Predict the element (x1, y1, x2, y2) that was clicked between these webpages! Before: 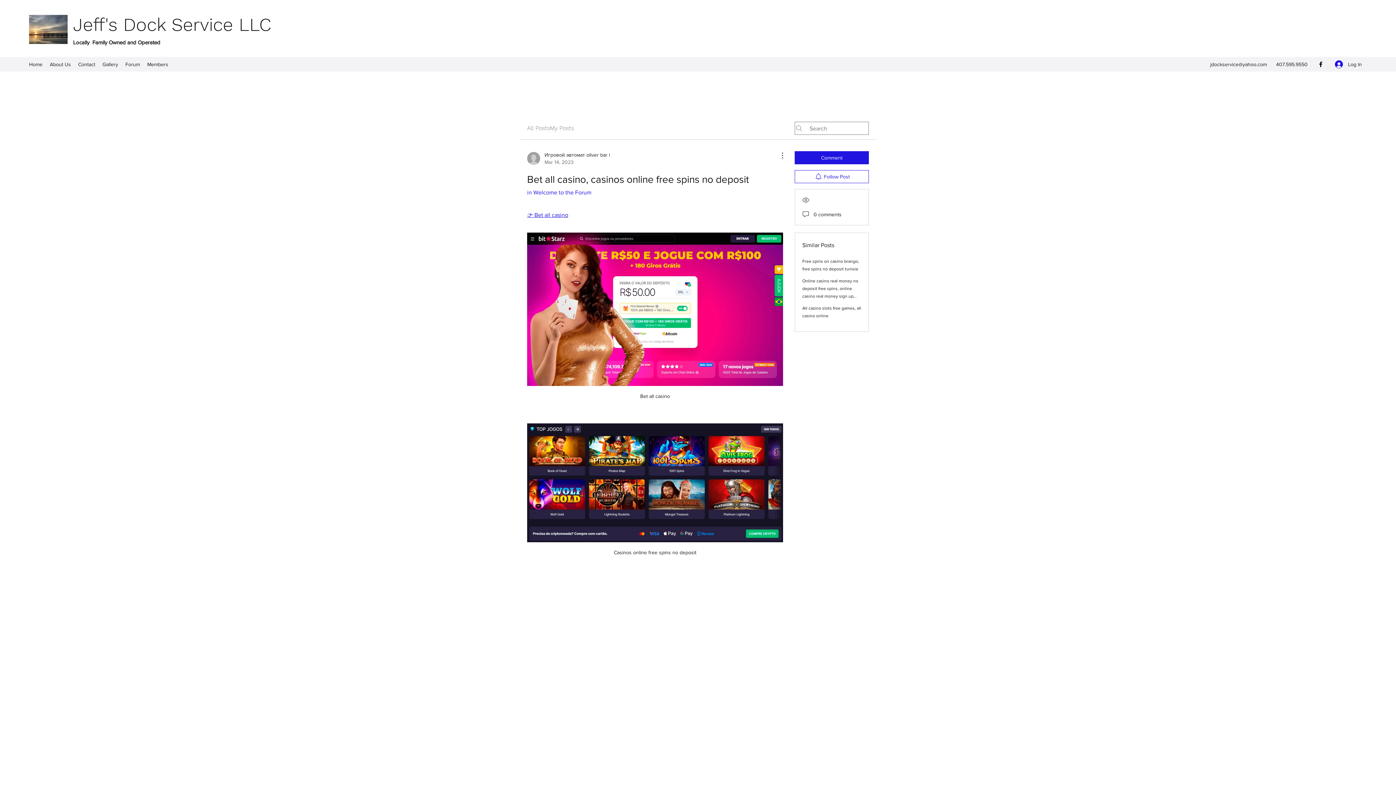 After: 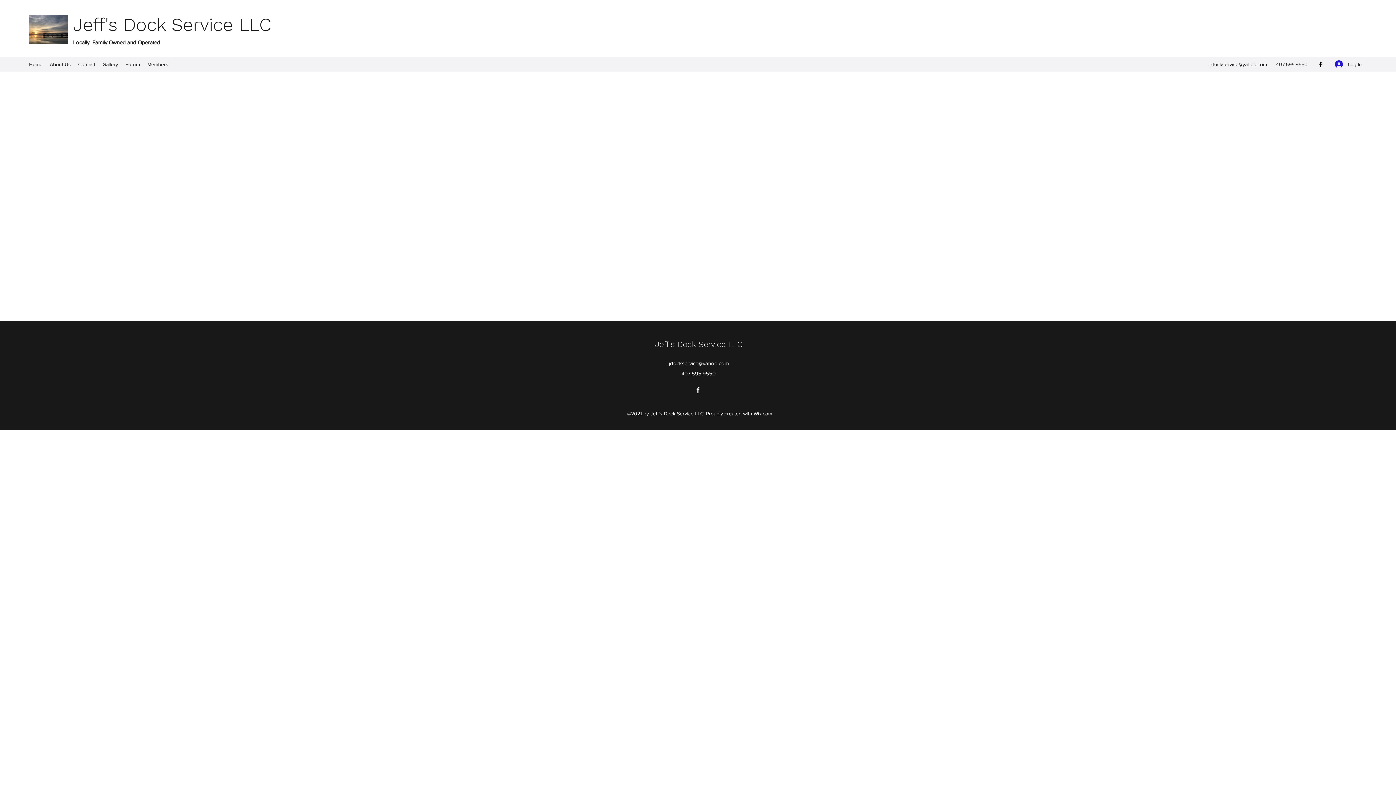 Action: label: Members bbox: (143, 58, 172, 69)